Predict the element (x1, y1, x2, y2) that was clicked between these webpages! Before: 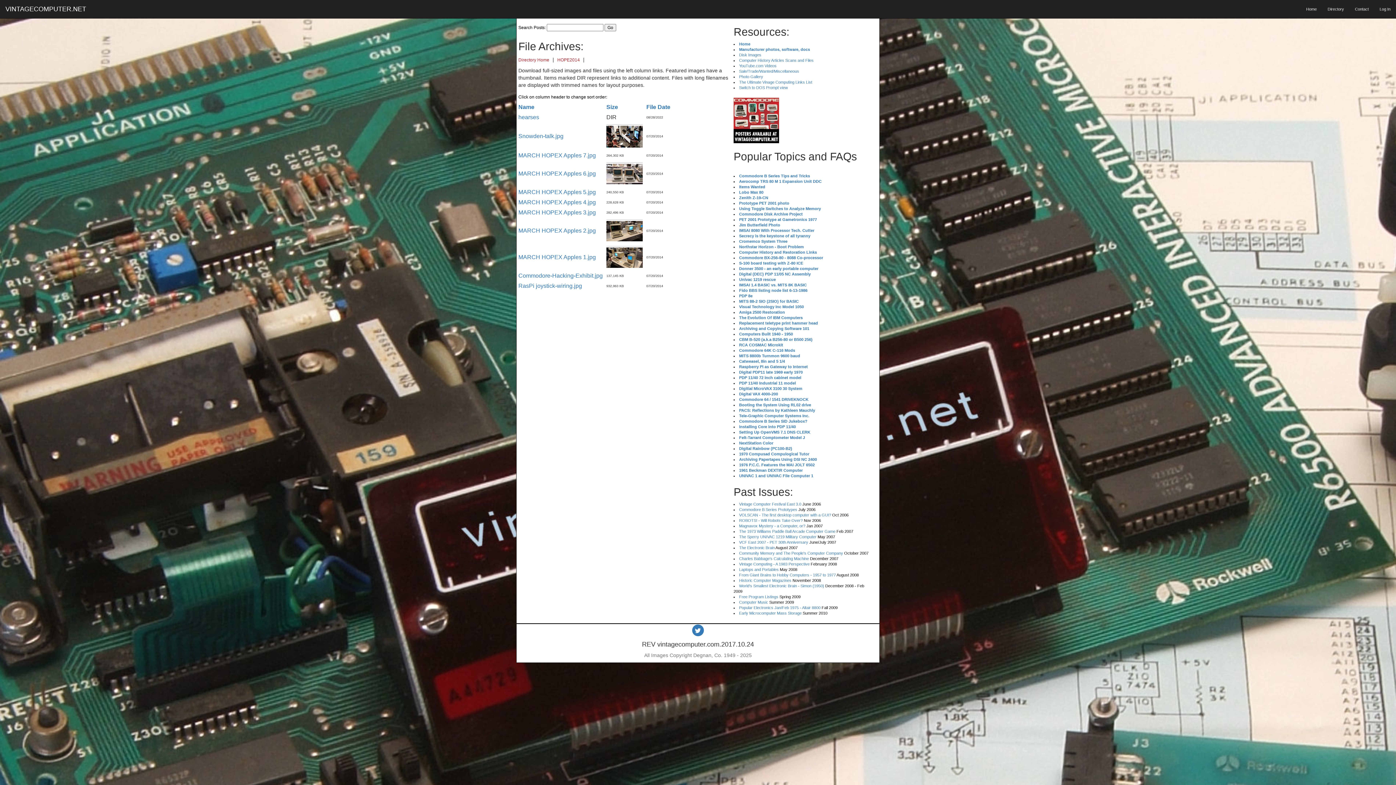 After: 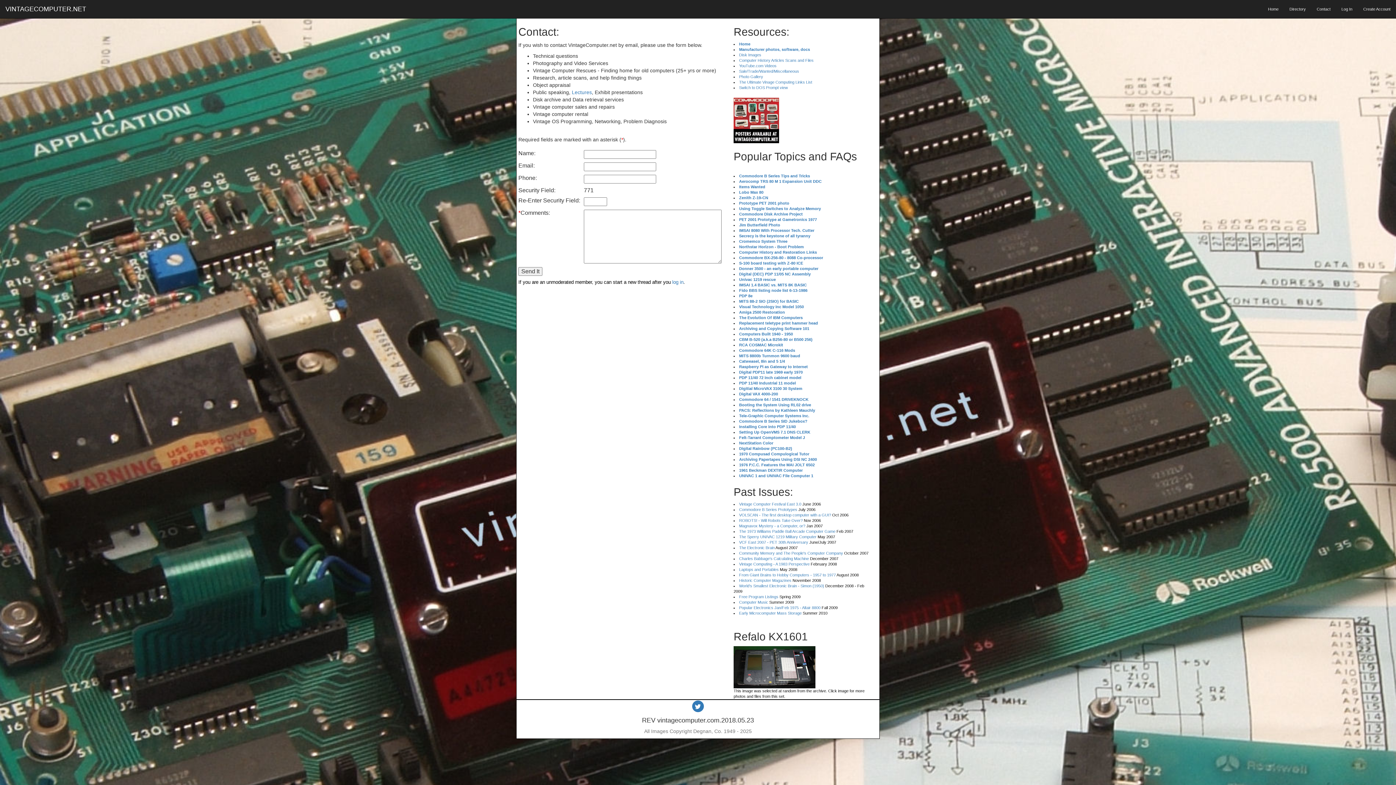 Action: label: Contact bbox: (1349, 0, 1374, 18)